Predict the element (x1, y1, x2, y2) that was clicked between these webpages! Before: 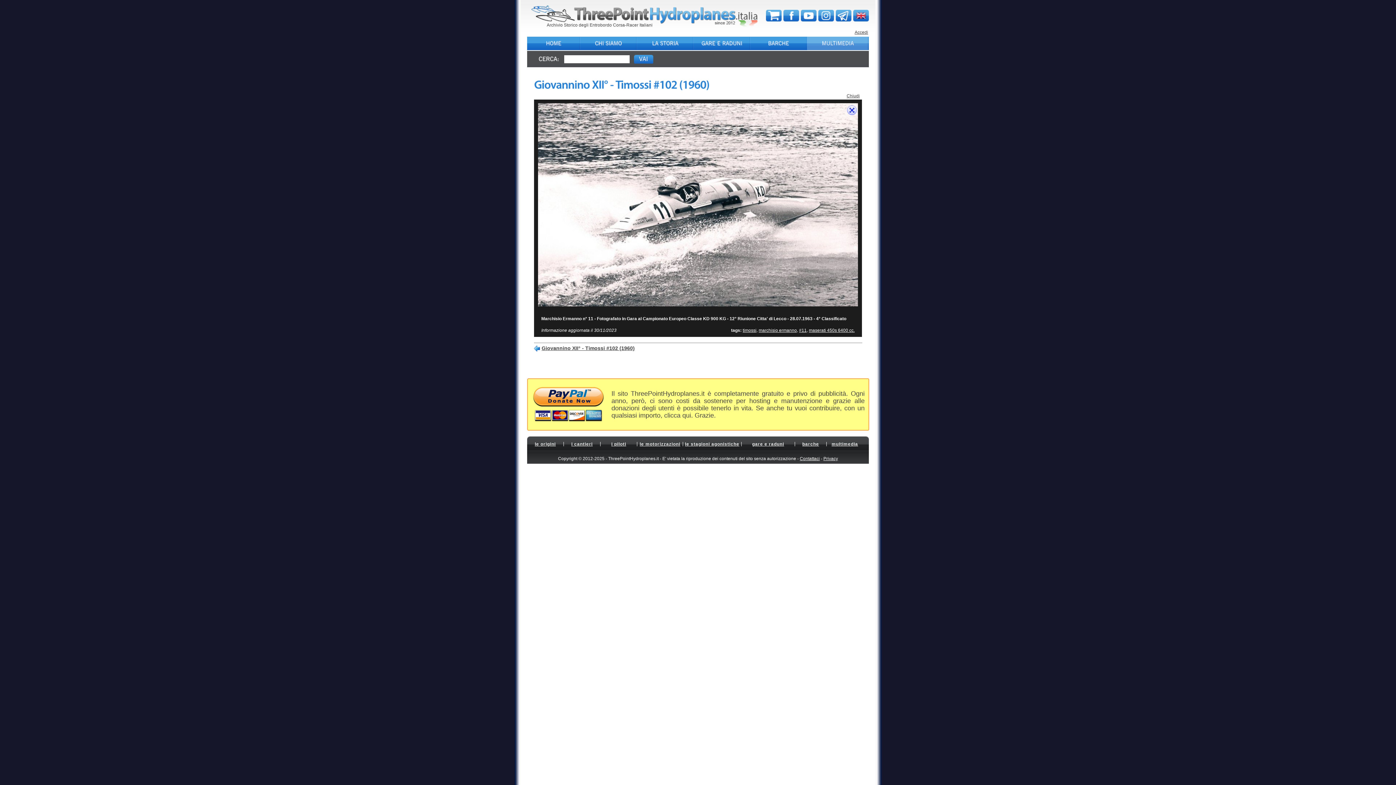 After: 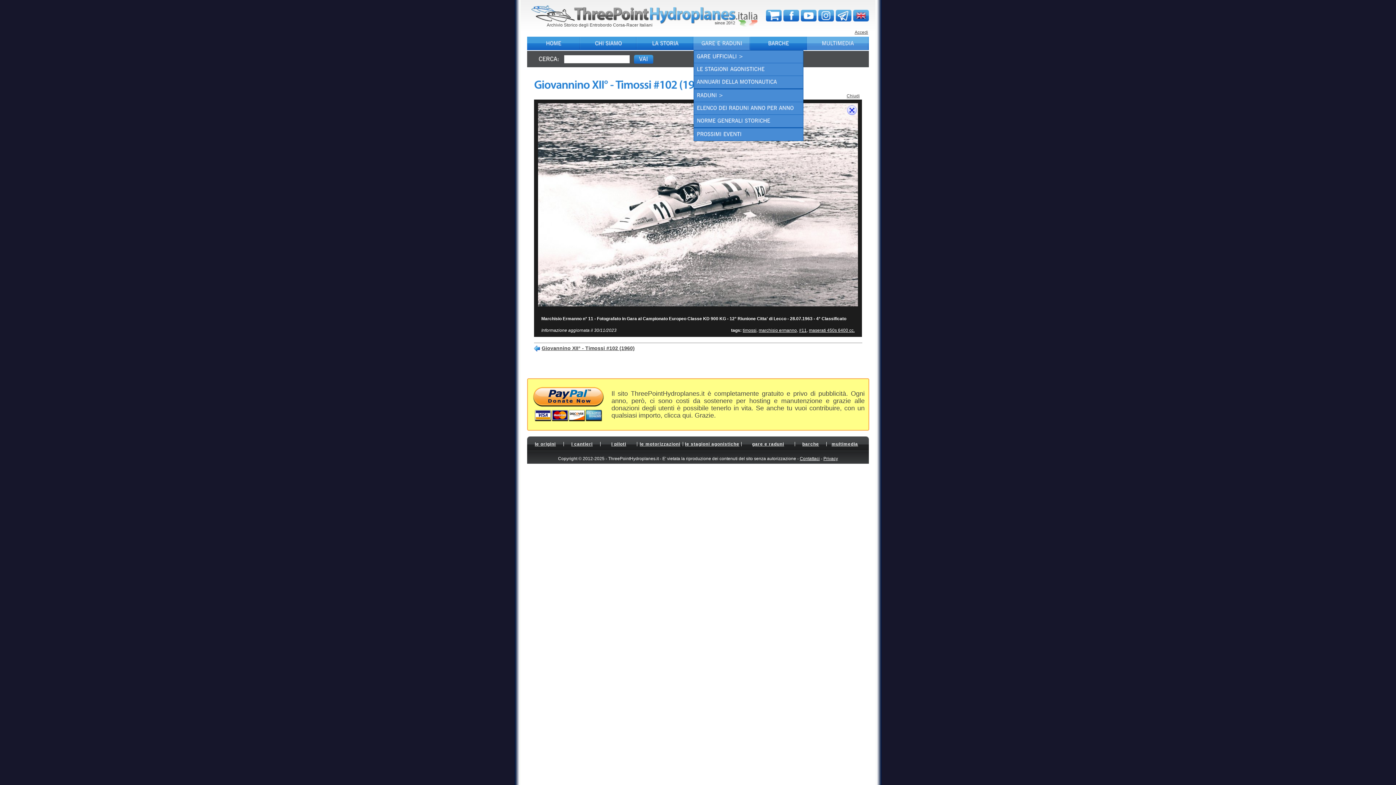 Action: bbox: (693, 35, 750, 50) label: GAREERADUNI